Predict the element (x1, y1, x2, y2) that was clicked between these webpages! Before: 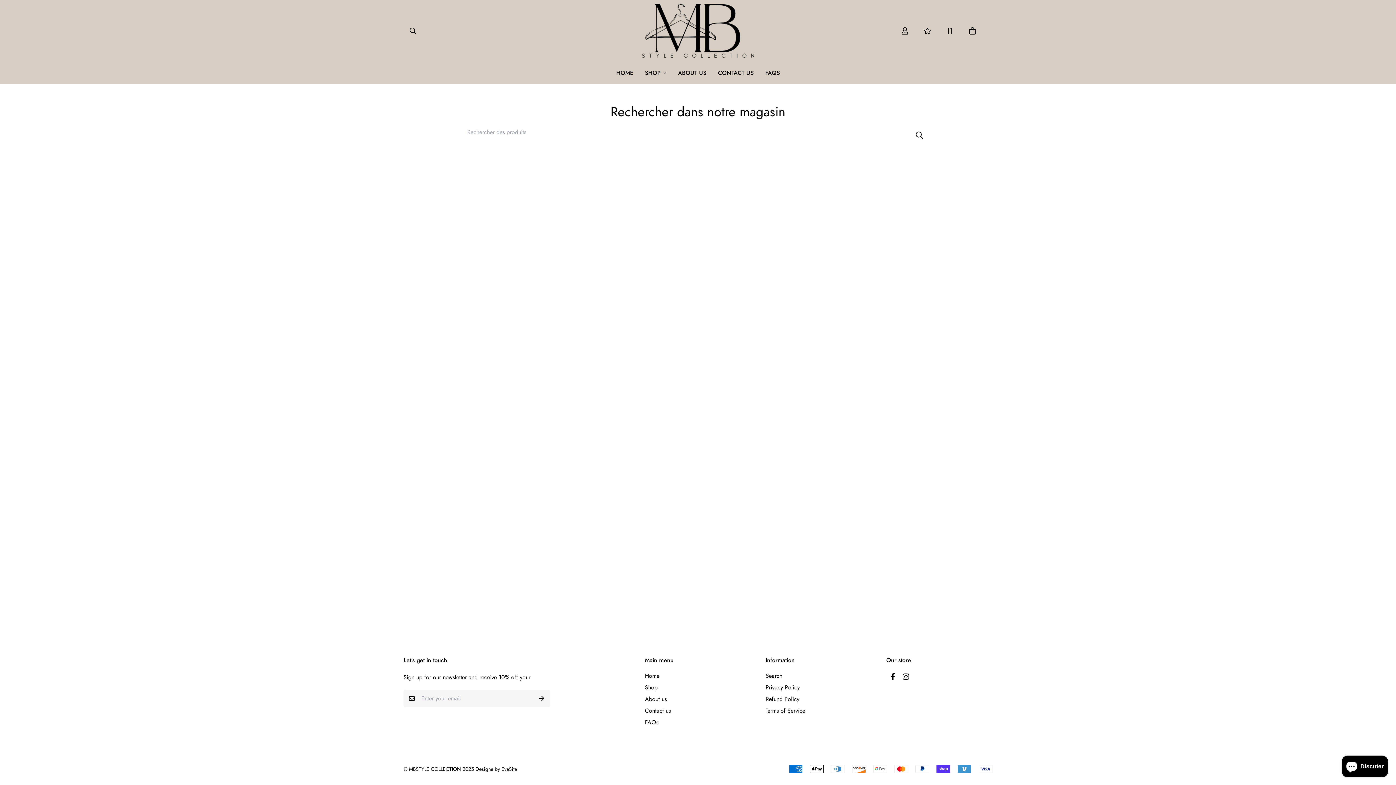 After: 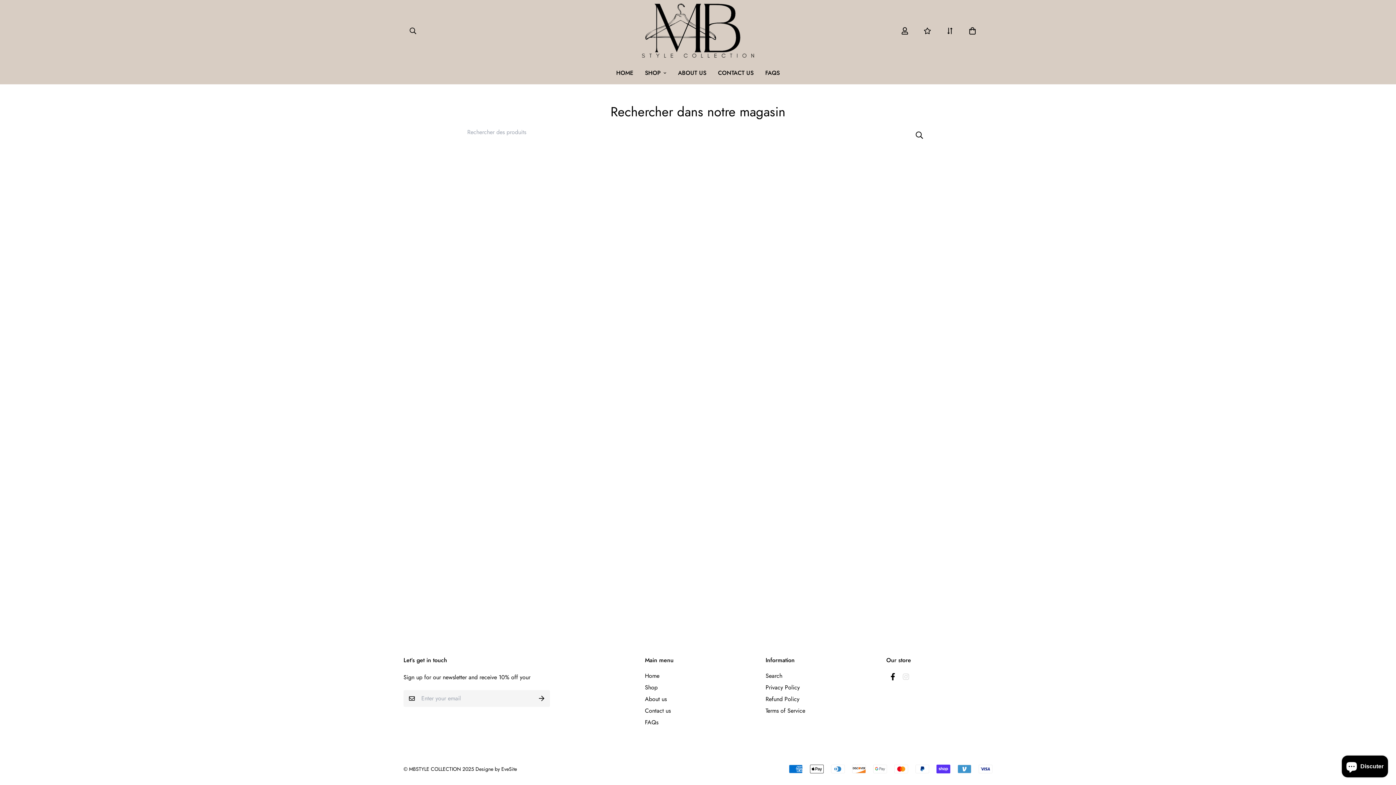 Action: bbox: (899, 673, 912, 680)